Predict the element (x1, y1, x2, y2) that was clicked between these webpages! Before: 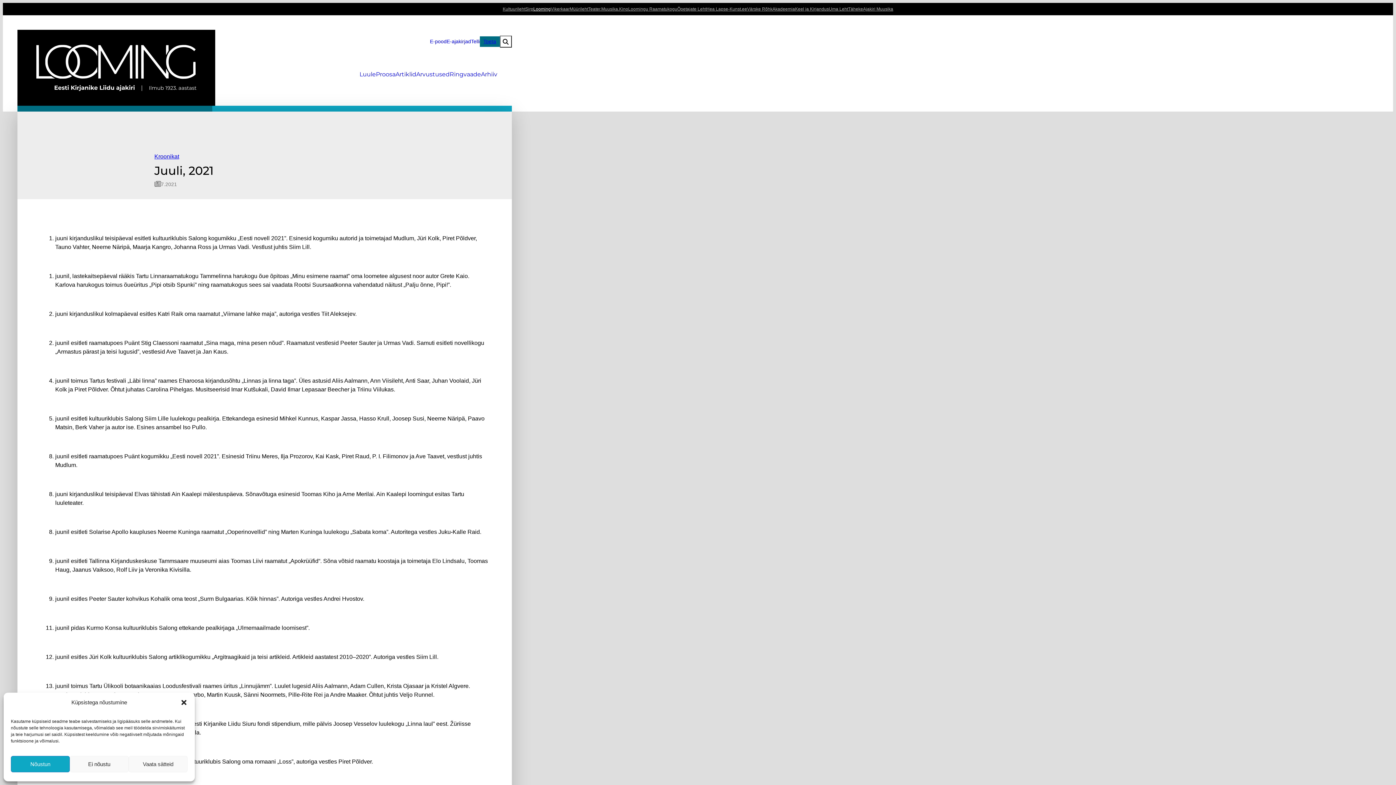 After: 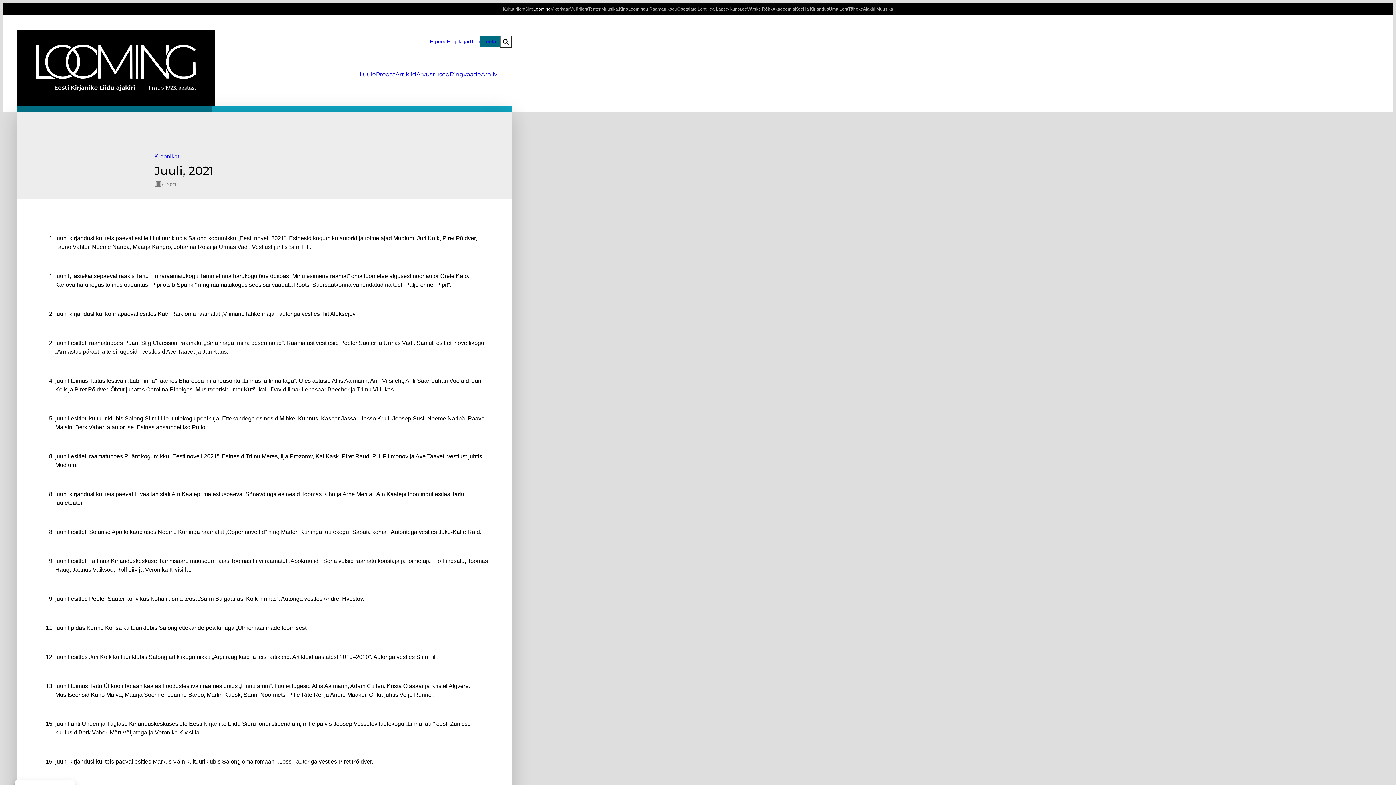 Action: bbox: (69, 756, 128, 772) label: Ei nõustu